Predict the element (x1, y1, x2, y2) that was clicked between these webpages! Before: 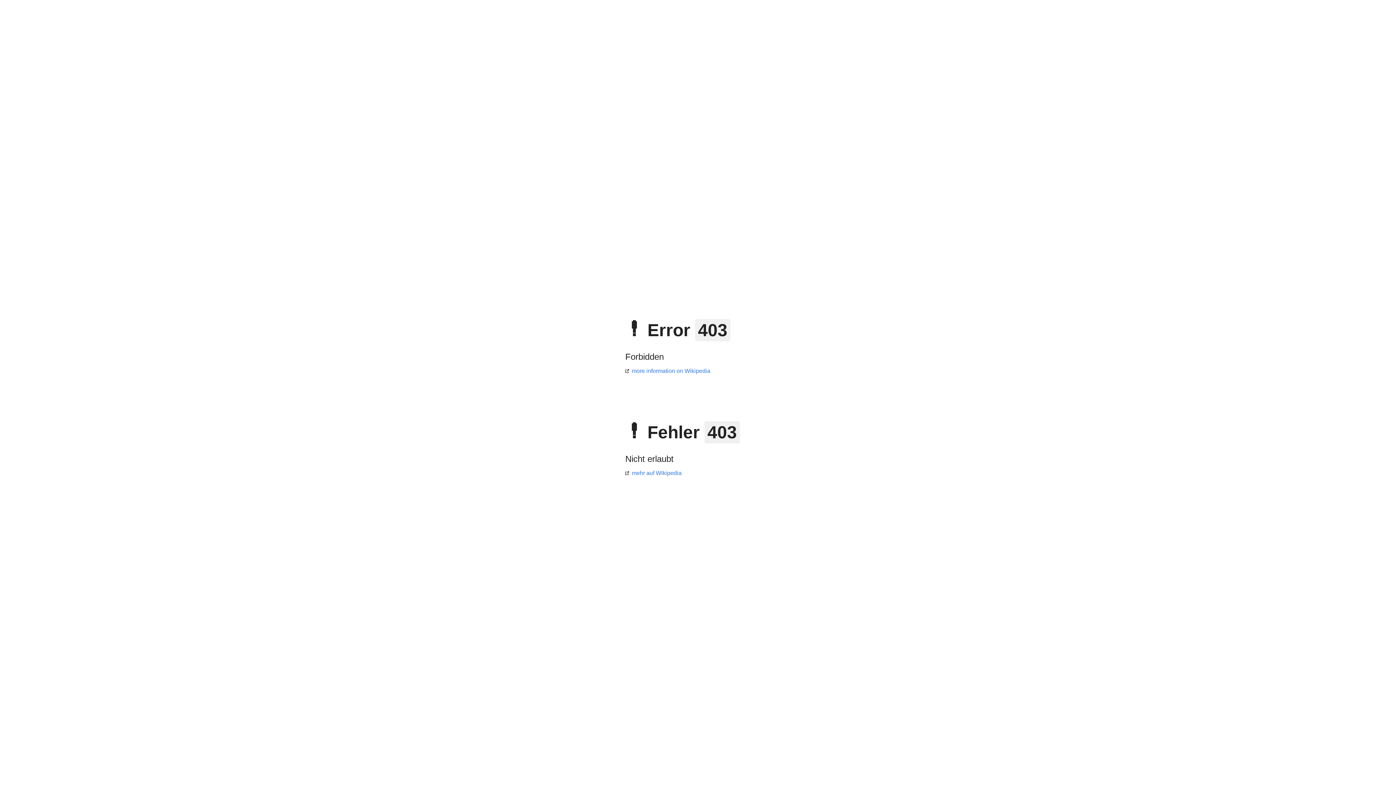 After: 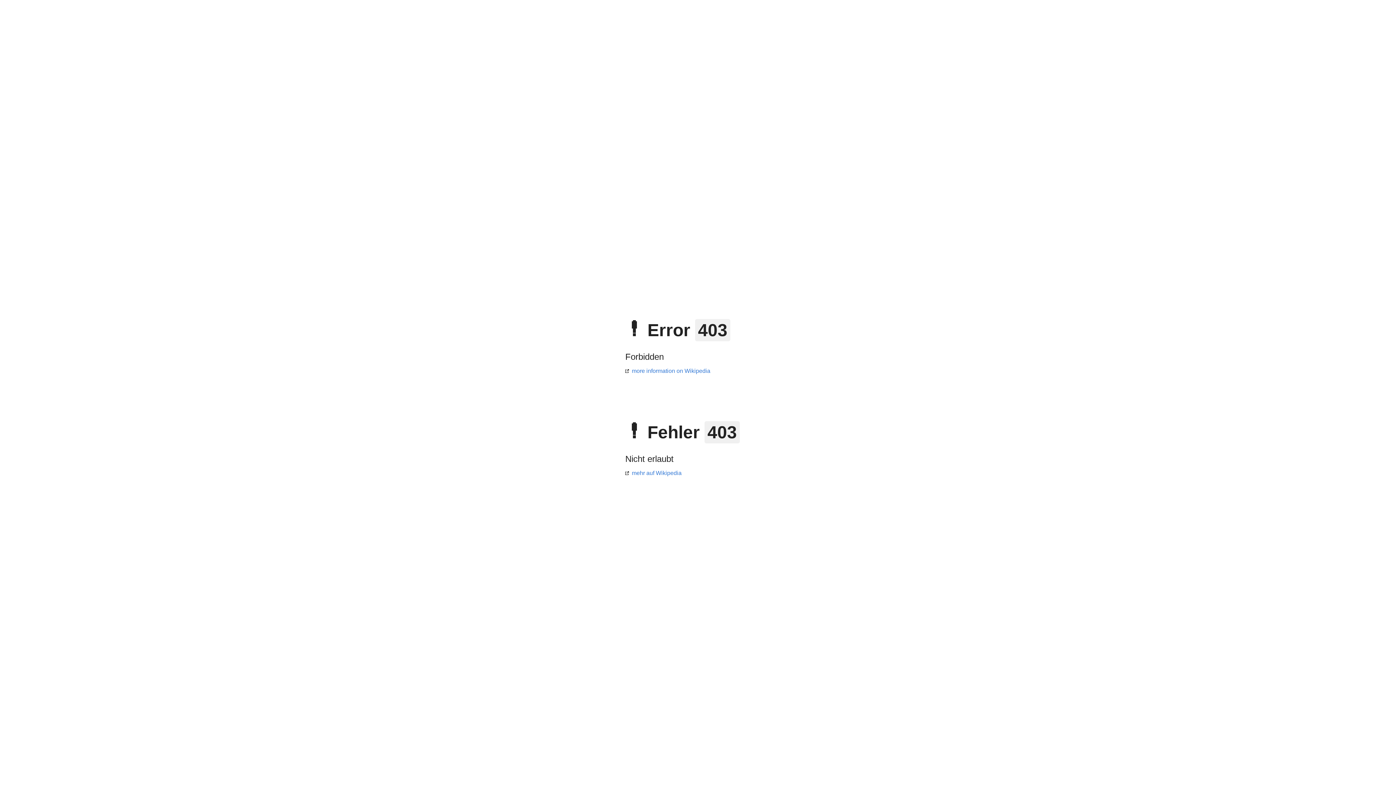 Action: bbox: (625, 368, 710, 374) label: more information on Wikipedia